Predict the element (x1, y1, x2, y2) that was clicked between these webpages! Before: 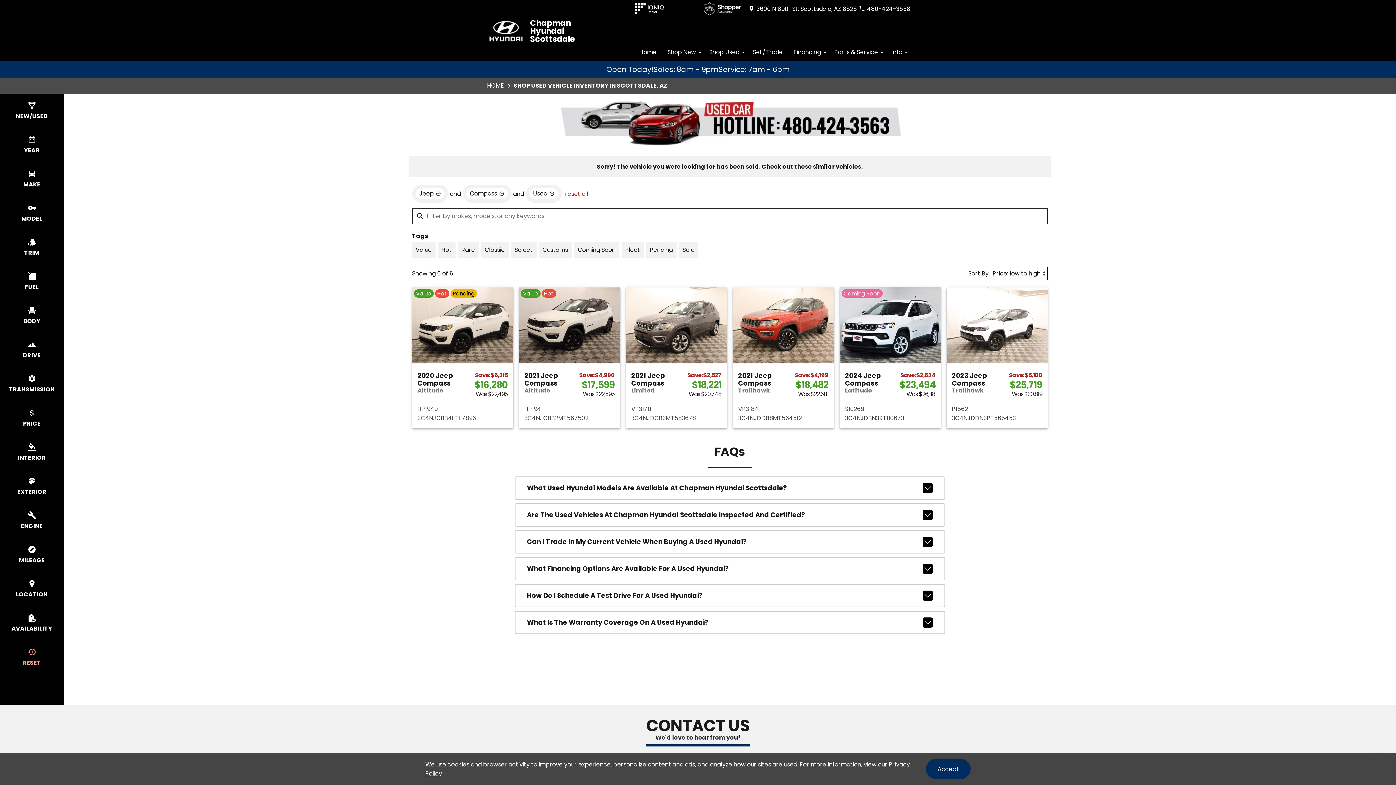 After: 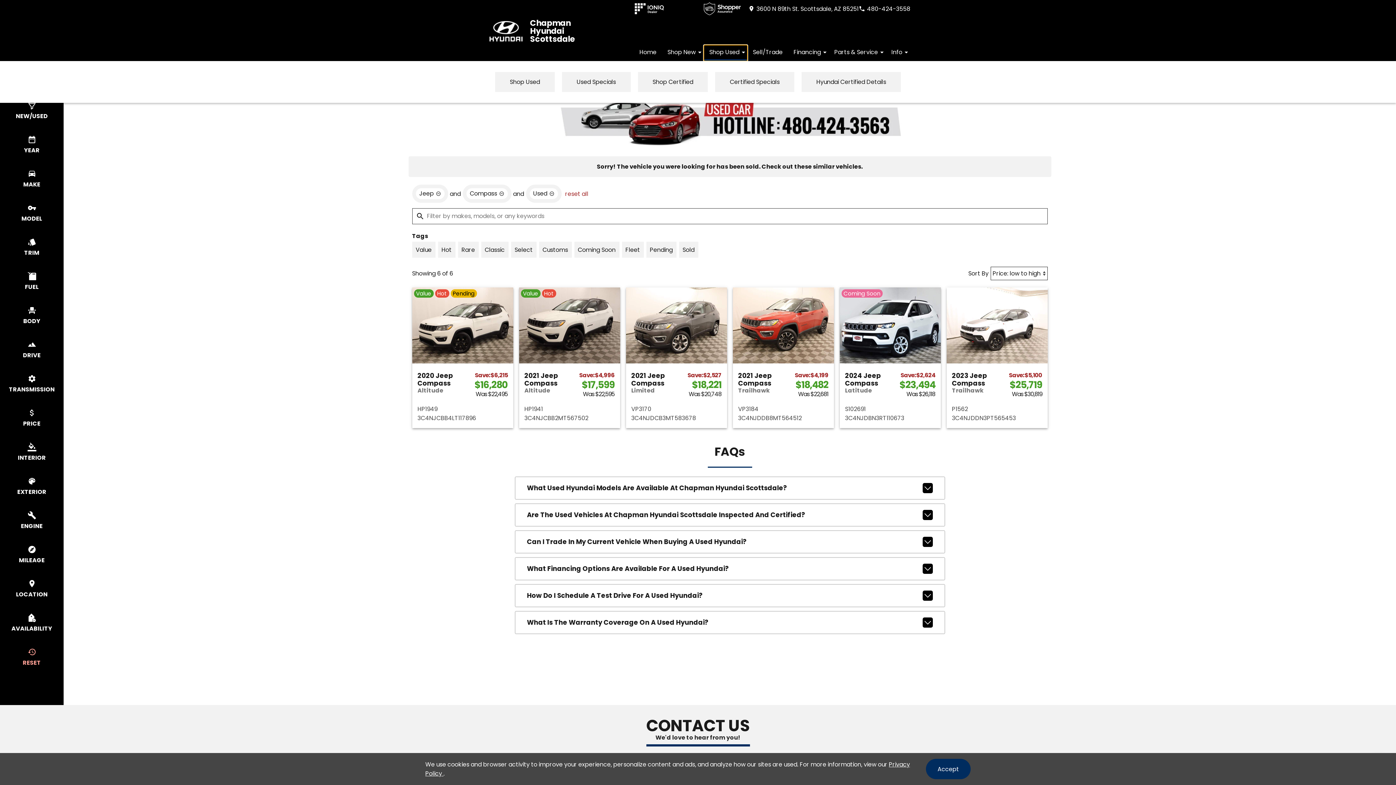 Action: label: Shop Used bbox: (704, 45, 747, 61)